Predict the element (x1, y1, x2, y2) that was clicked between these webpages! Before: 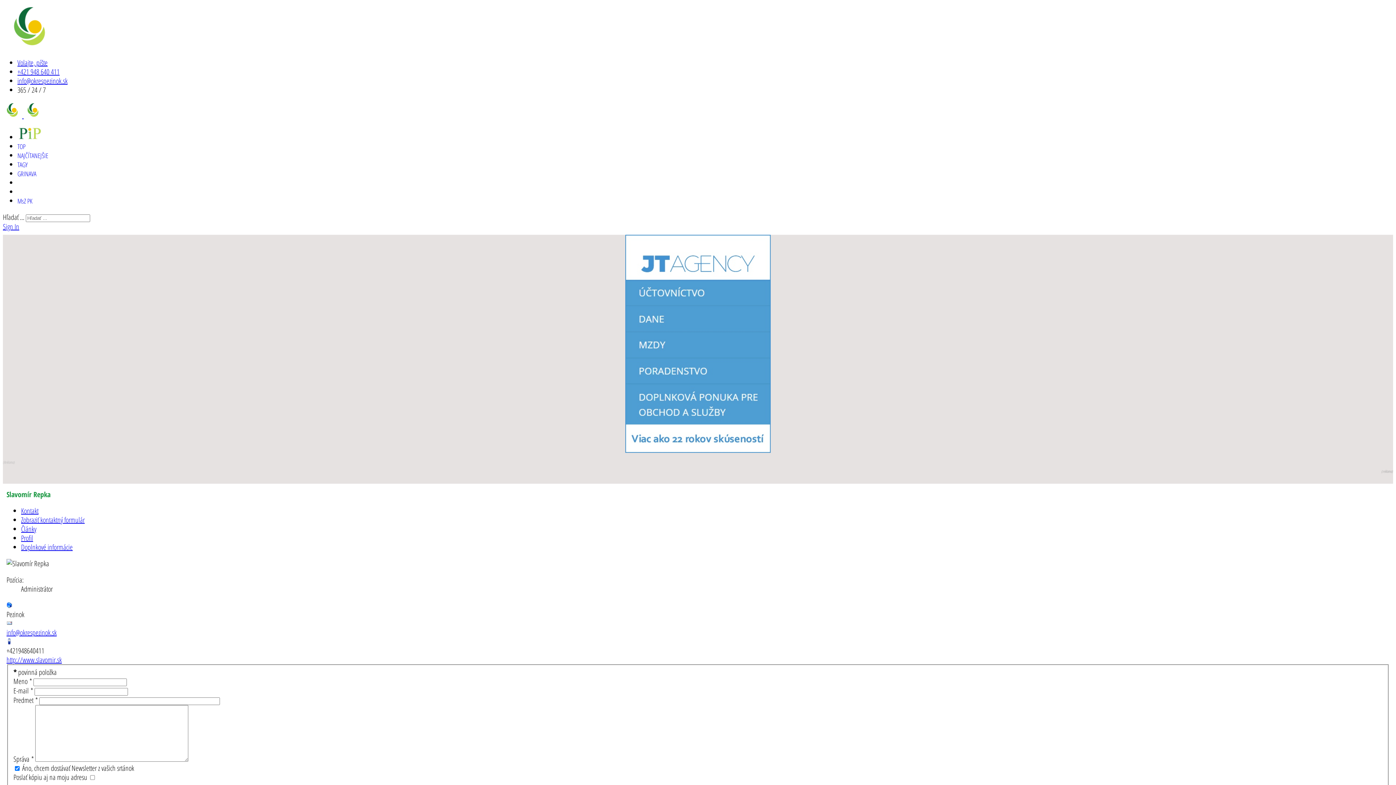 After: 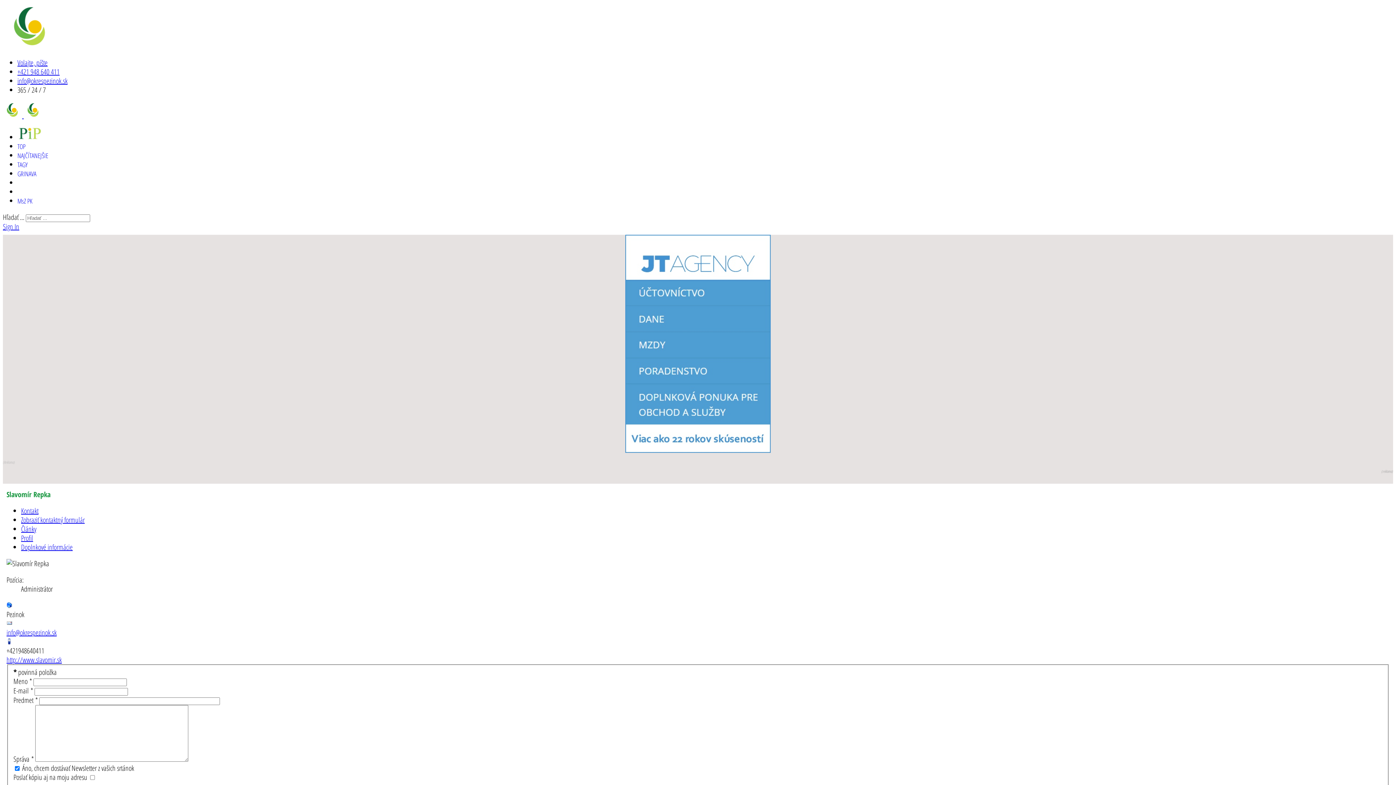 Action: bbox: (2, 234, 1393, 453)